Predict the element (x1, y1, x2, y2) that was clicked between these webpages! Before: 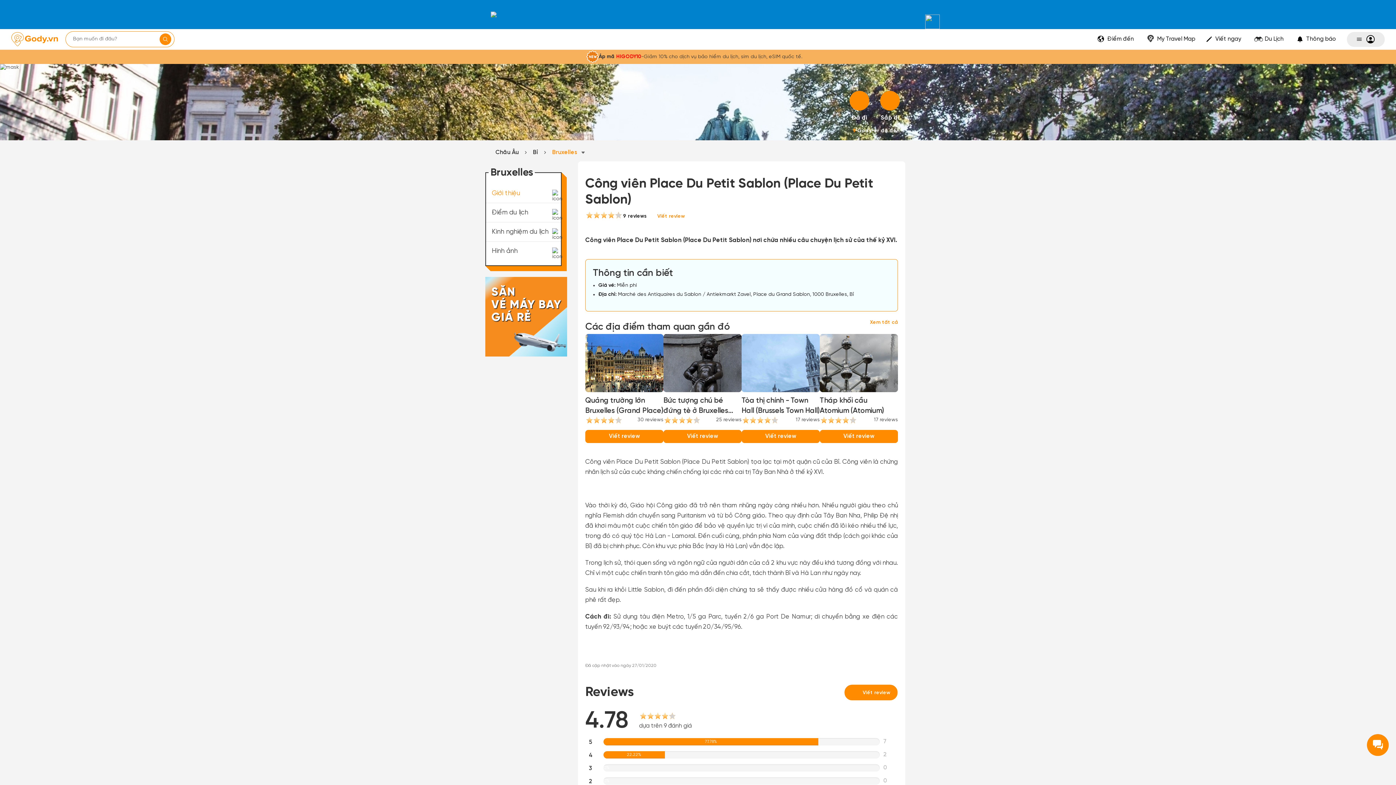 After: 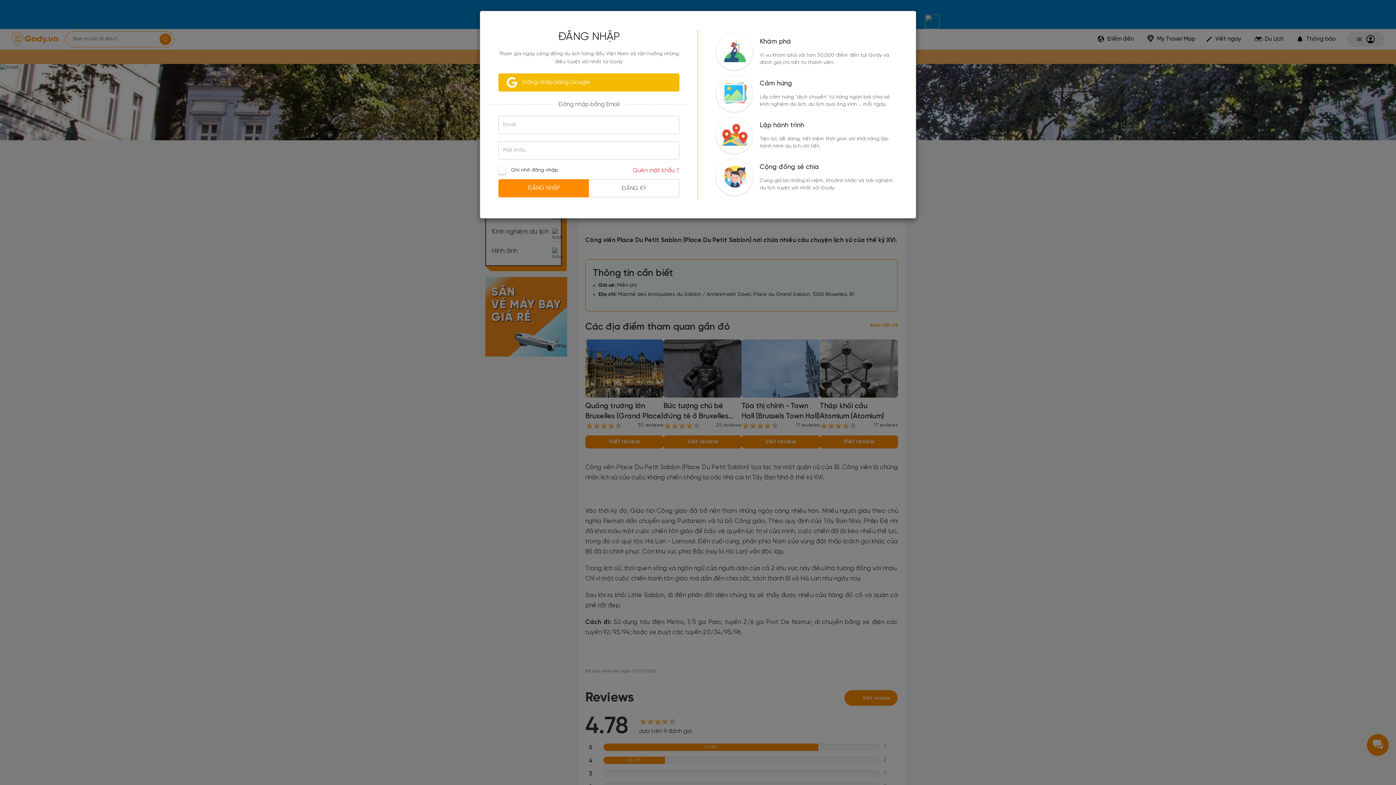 Action: bbox: (820, 430, 898, 443) label: Viết review